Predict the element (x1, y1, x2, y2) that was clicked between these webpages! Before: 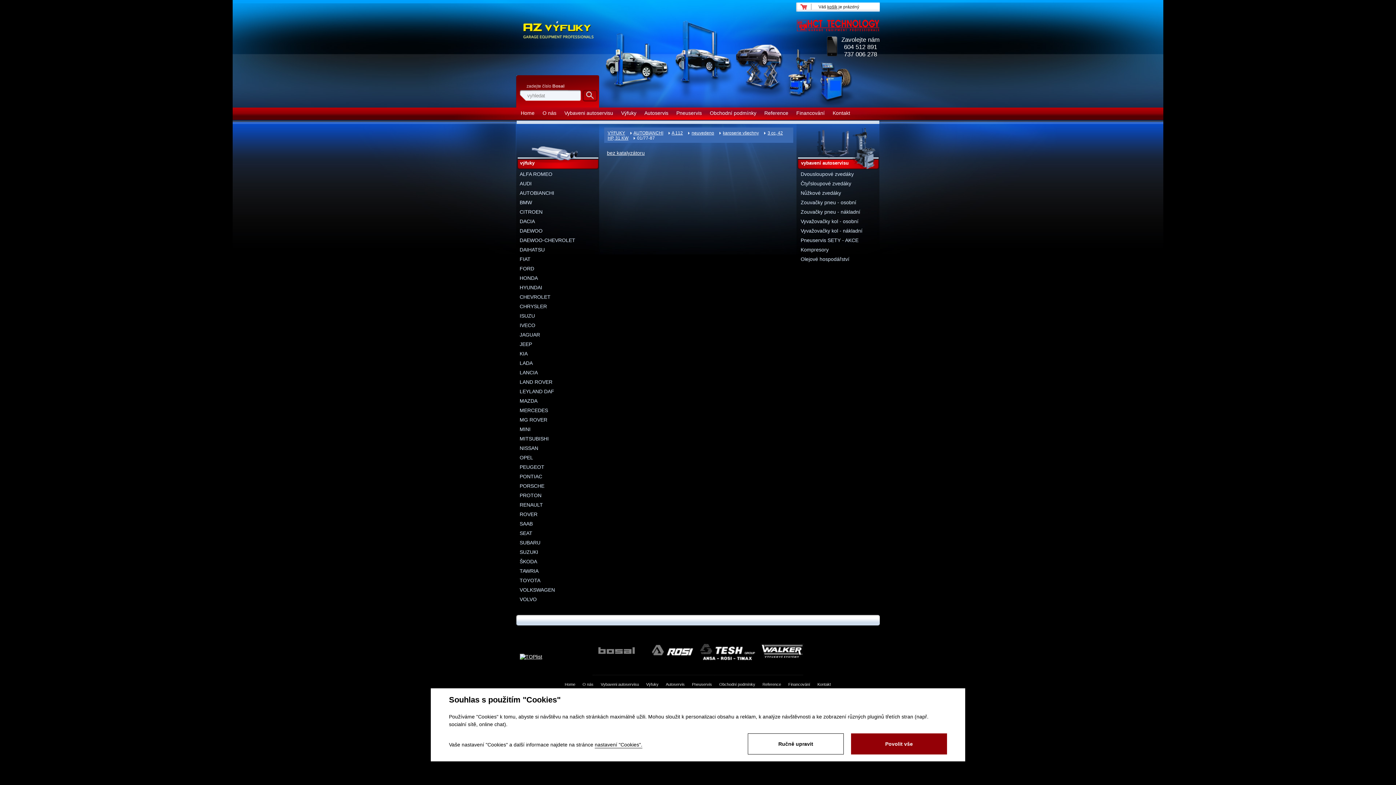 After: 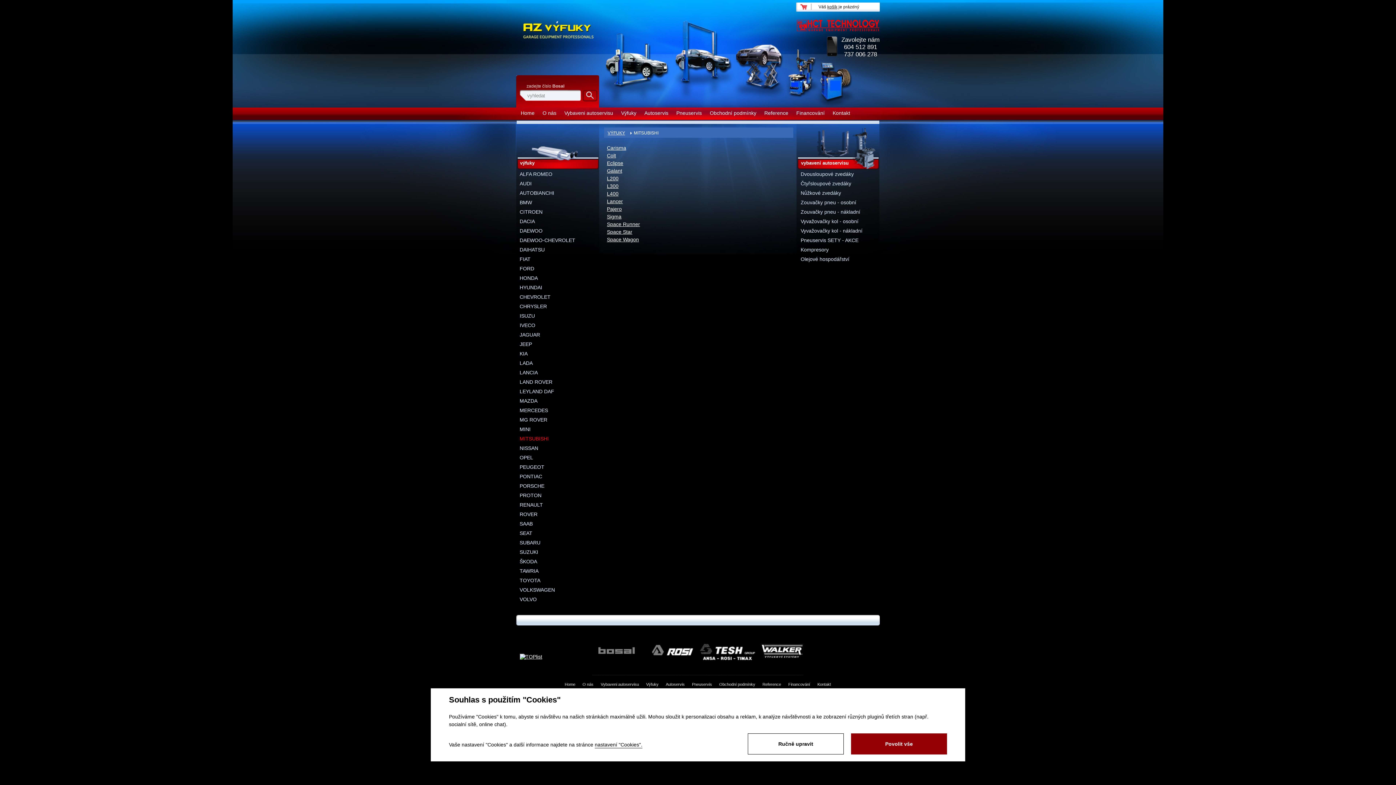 Action: label: MITSUBISHI bbox: (519, 434, 596, 443)